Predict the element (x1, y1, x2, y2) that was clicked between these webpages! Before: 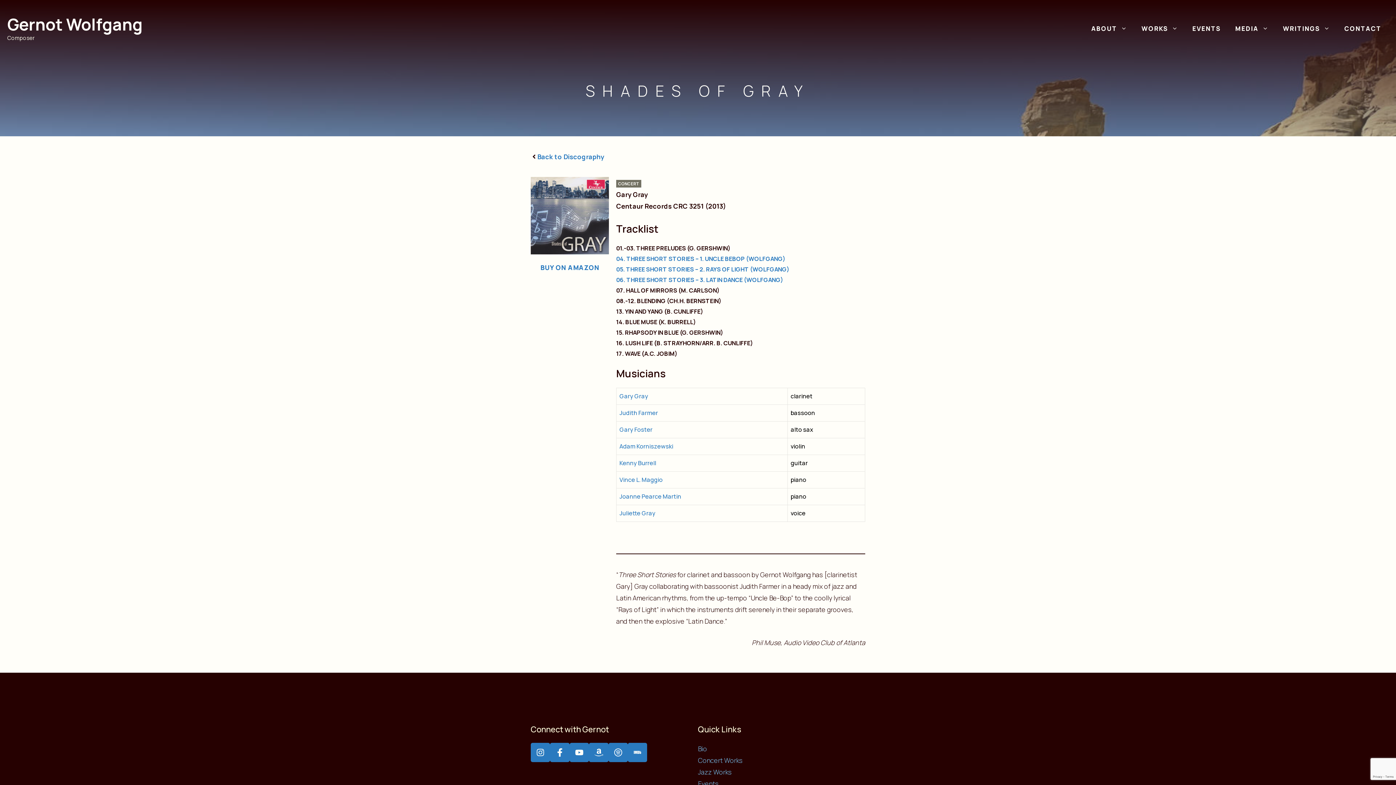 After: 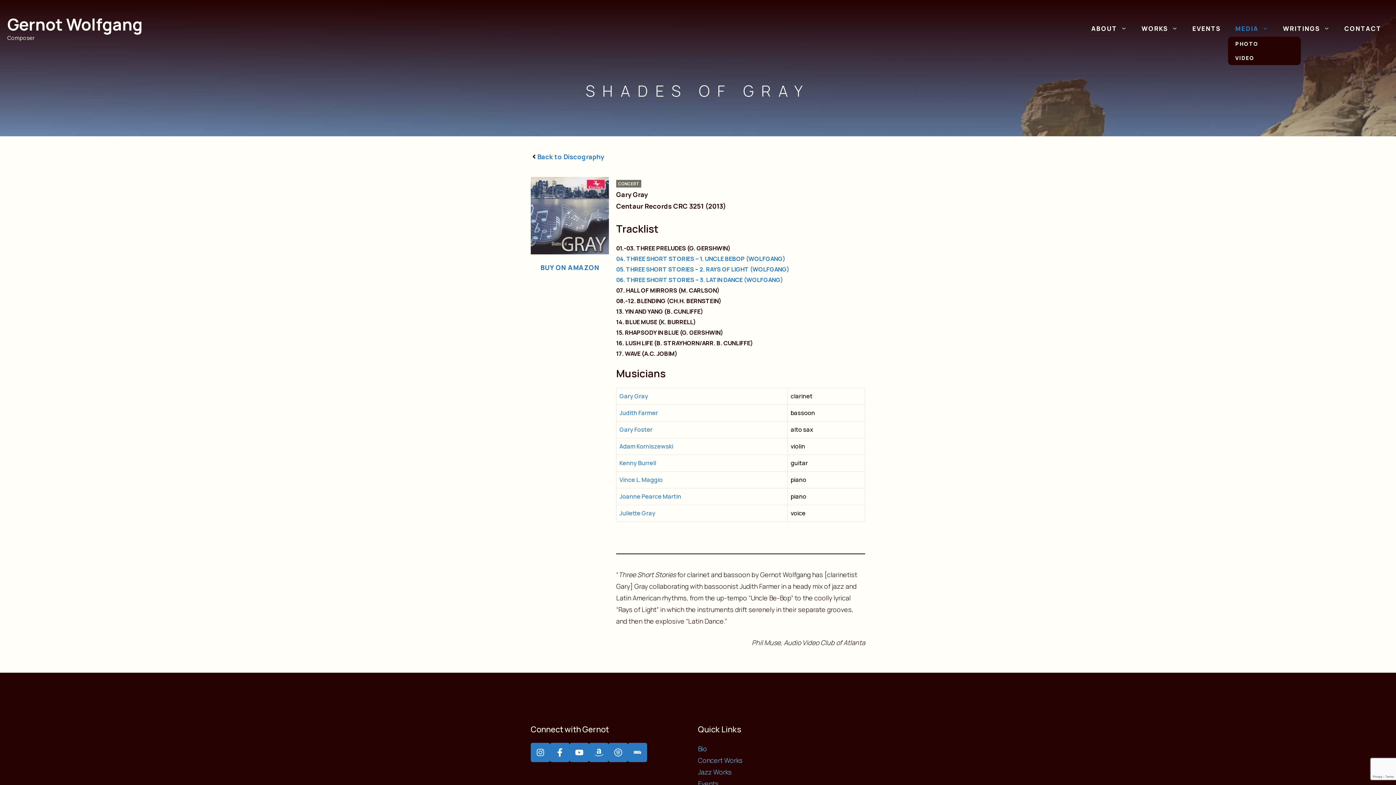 Action: bbox: (1228, 20, 1276, 36) label: MEDIA